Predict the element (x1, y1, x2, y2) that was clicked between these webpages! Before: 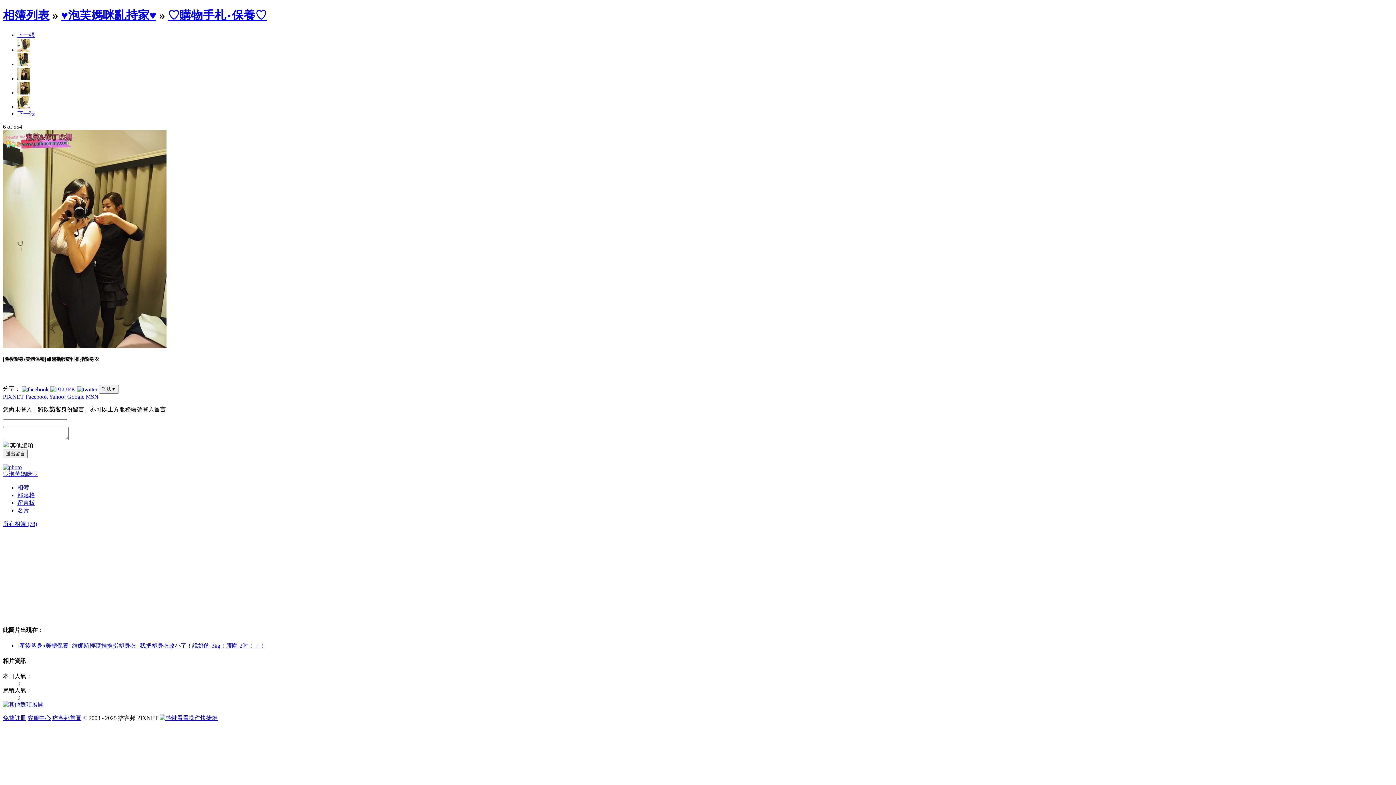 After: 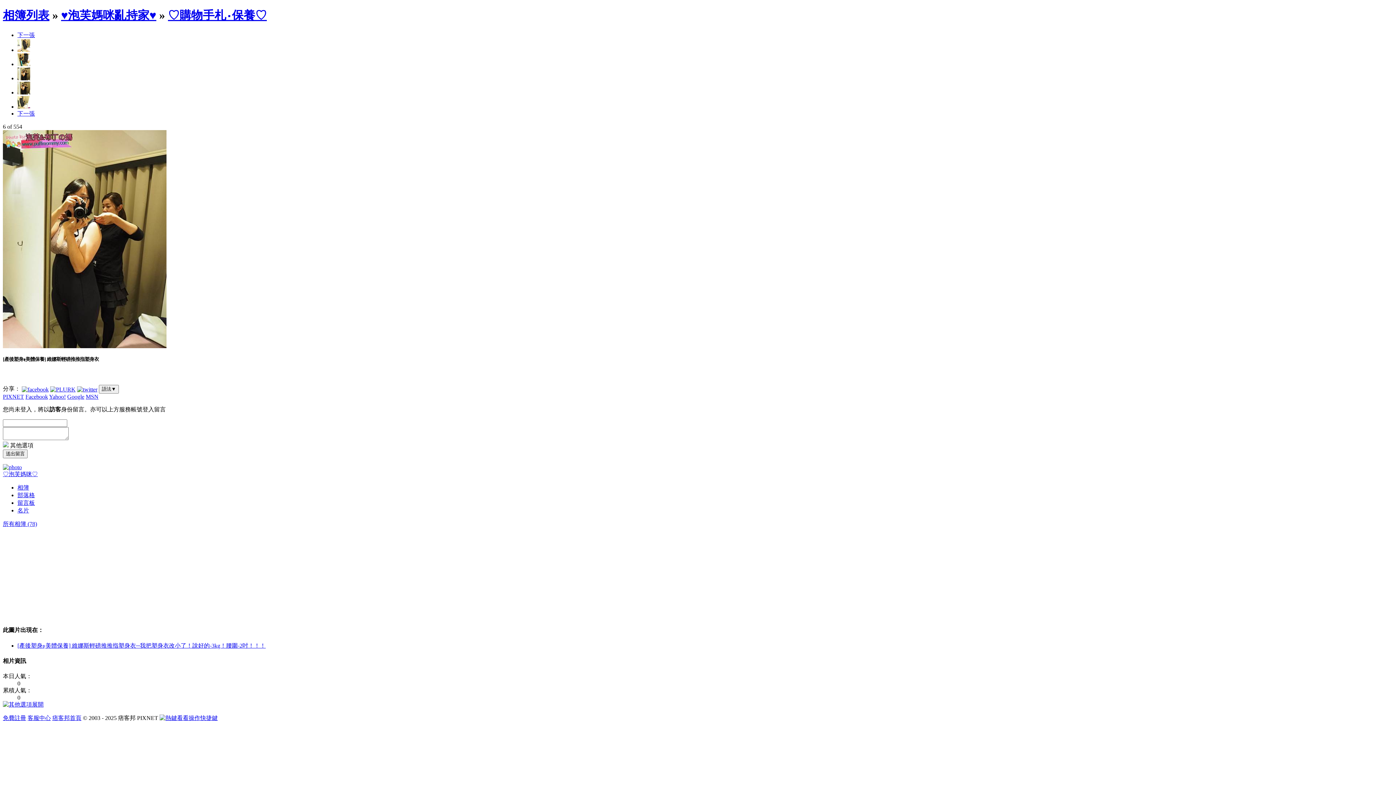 Action: label: 看看操作快捷鍵 bbox: (159, 715, 217, 721)